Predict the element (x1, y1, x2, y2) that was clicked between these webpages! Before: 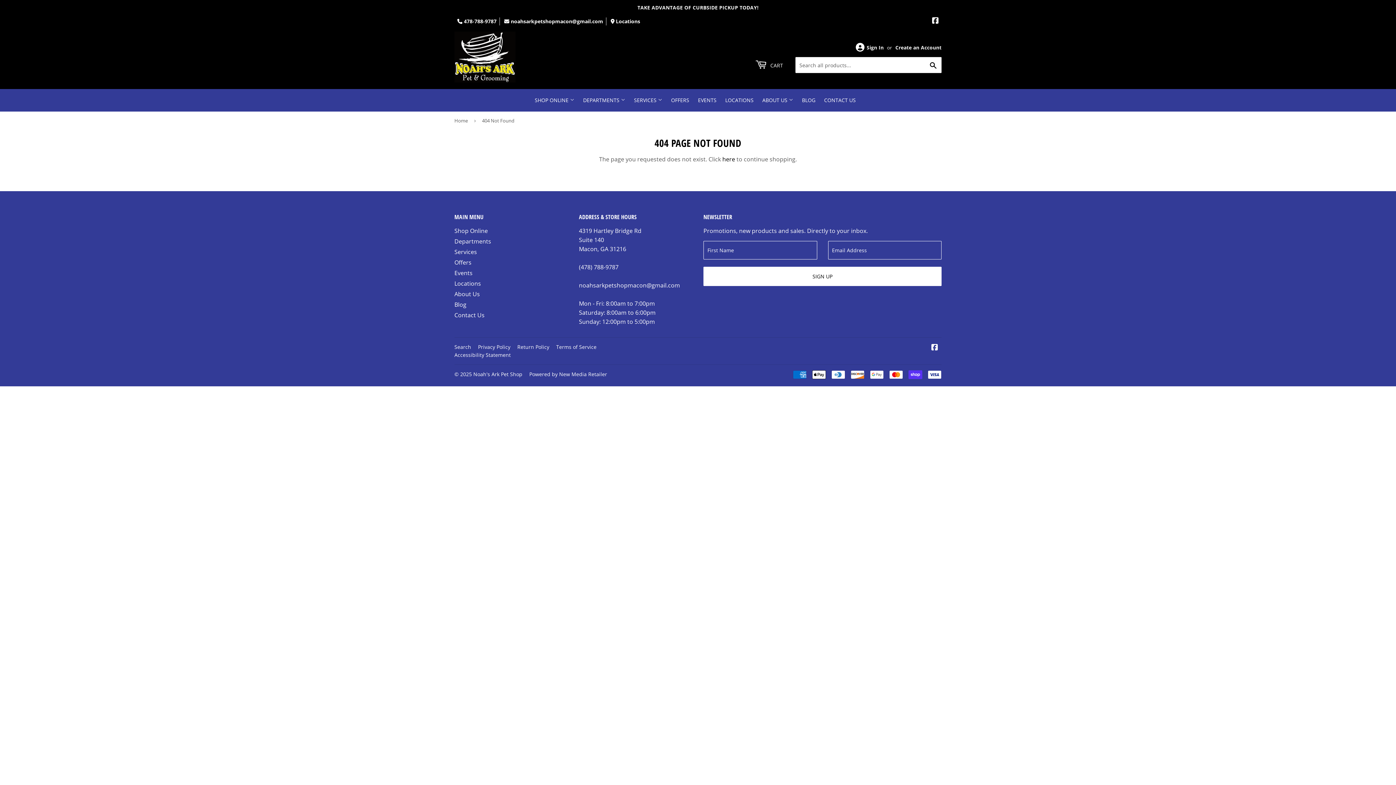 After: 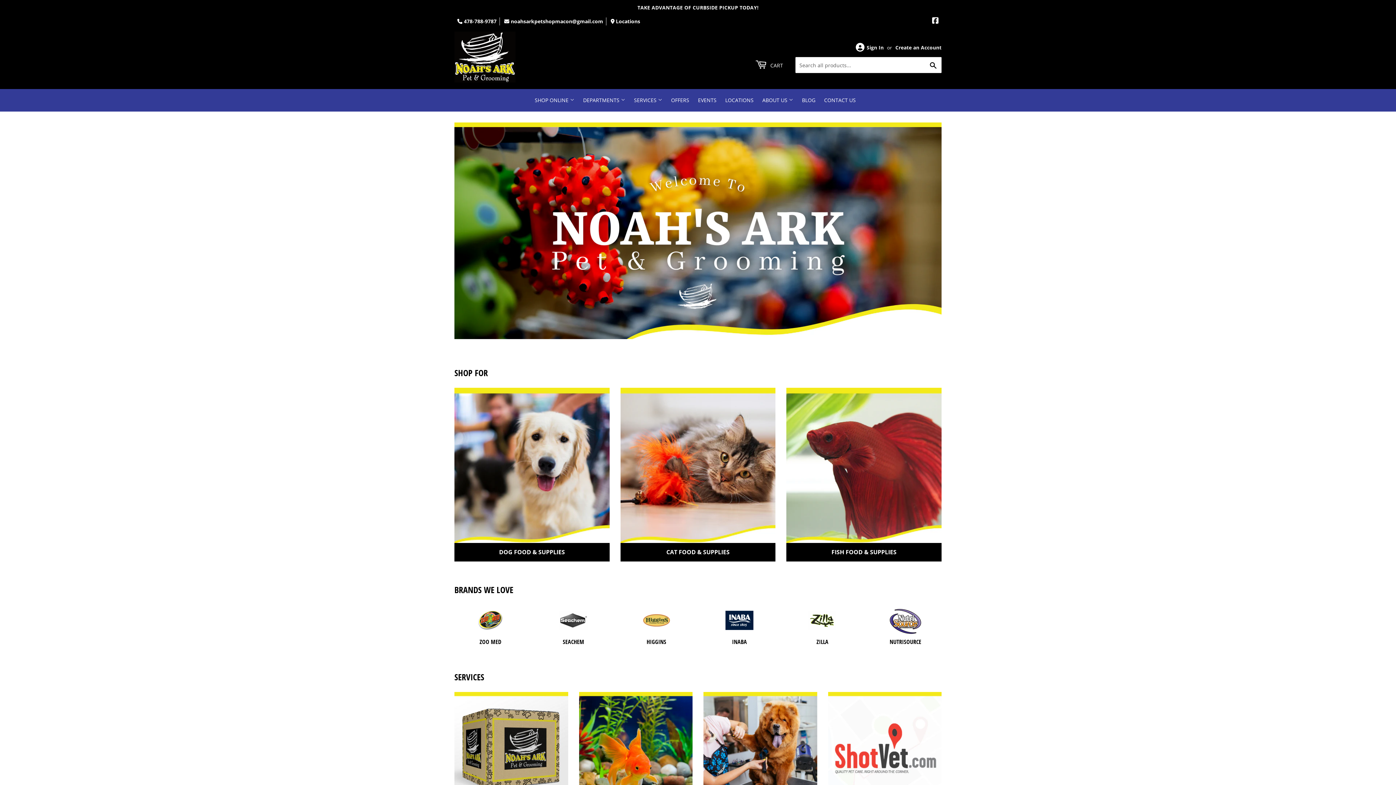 Action: label: Home bbox: (454, 111, 470, 129)